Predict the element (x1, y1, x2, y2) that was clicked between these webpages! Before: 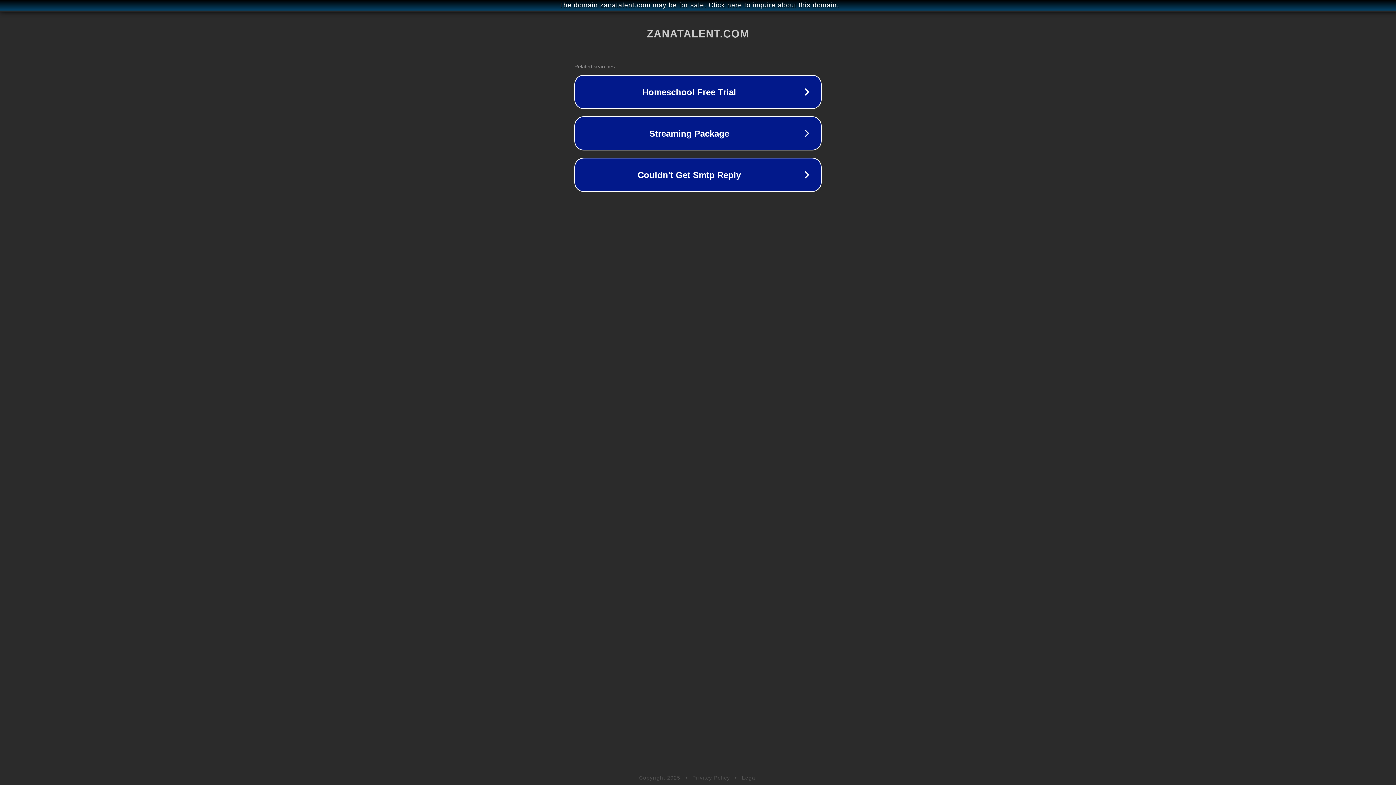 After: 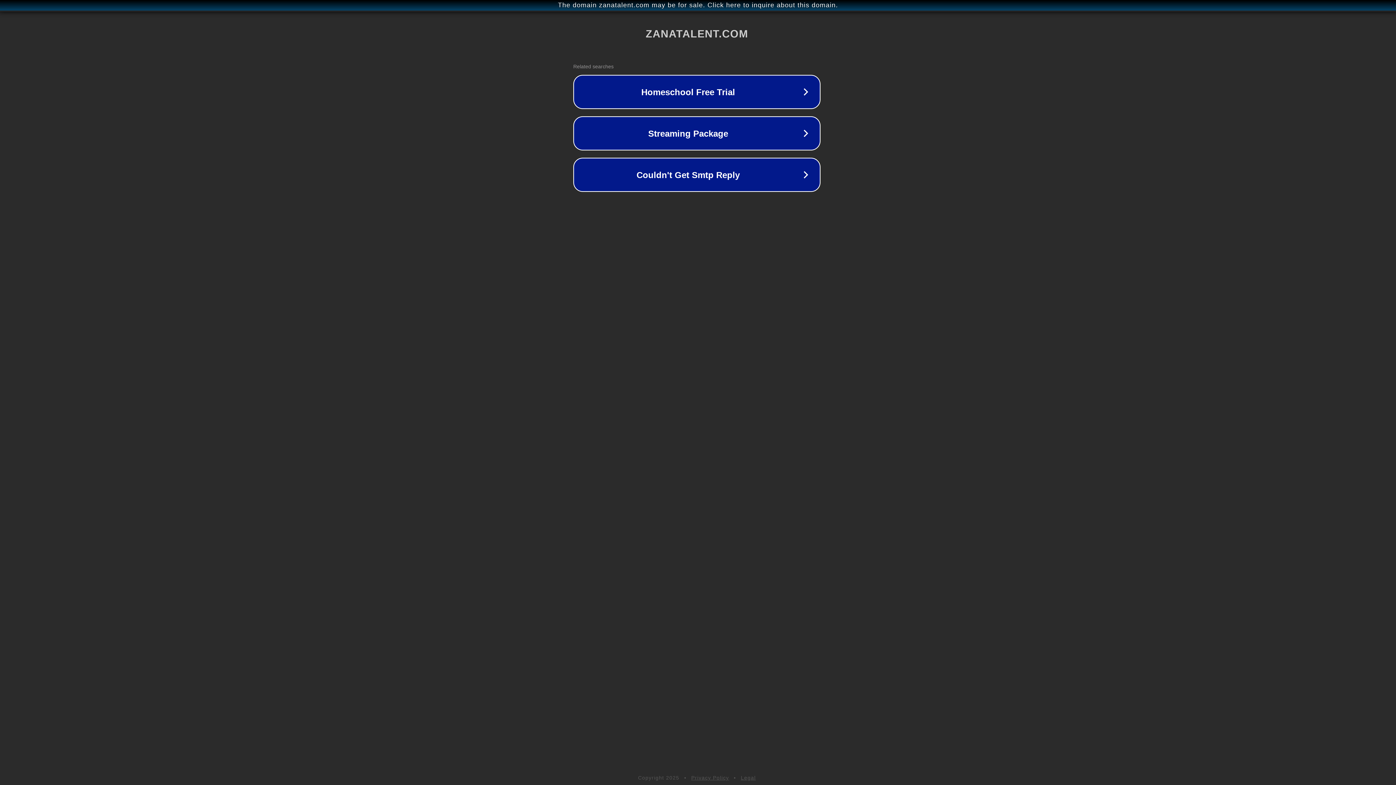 Action: bbox: (1, 1, 1397, 9) label: The domain zanatalent.com may be for sale. Click here to inquire about this domain.